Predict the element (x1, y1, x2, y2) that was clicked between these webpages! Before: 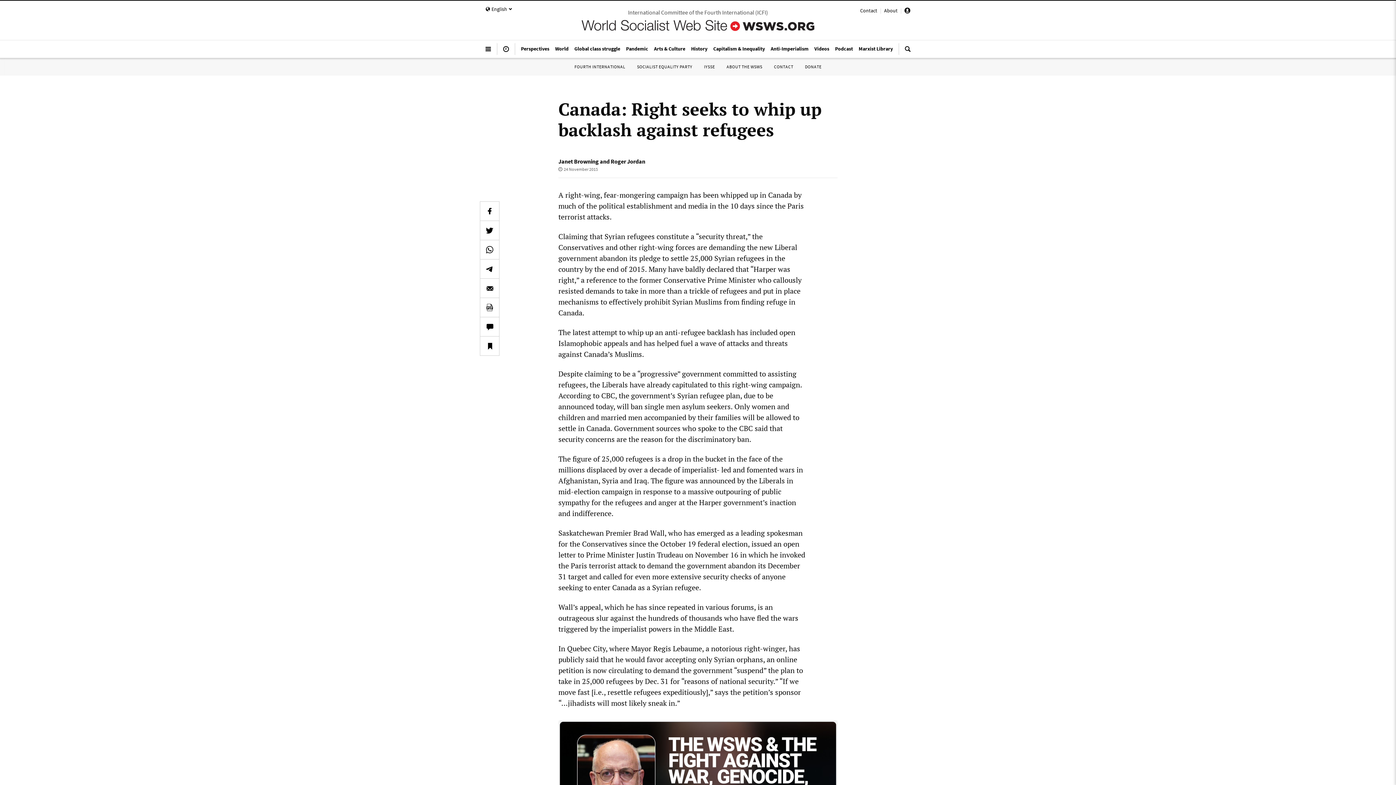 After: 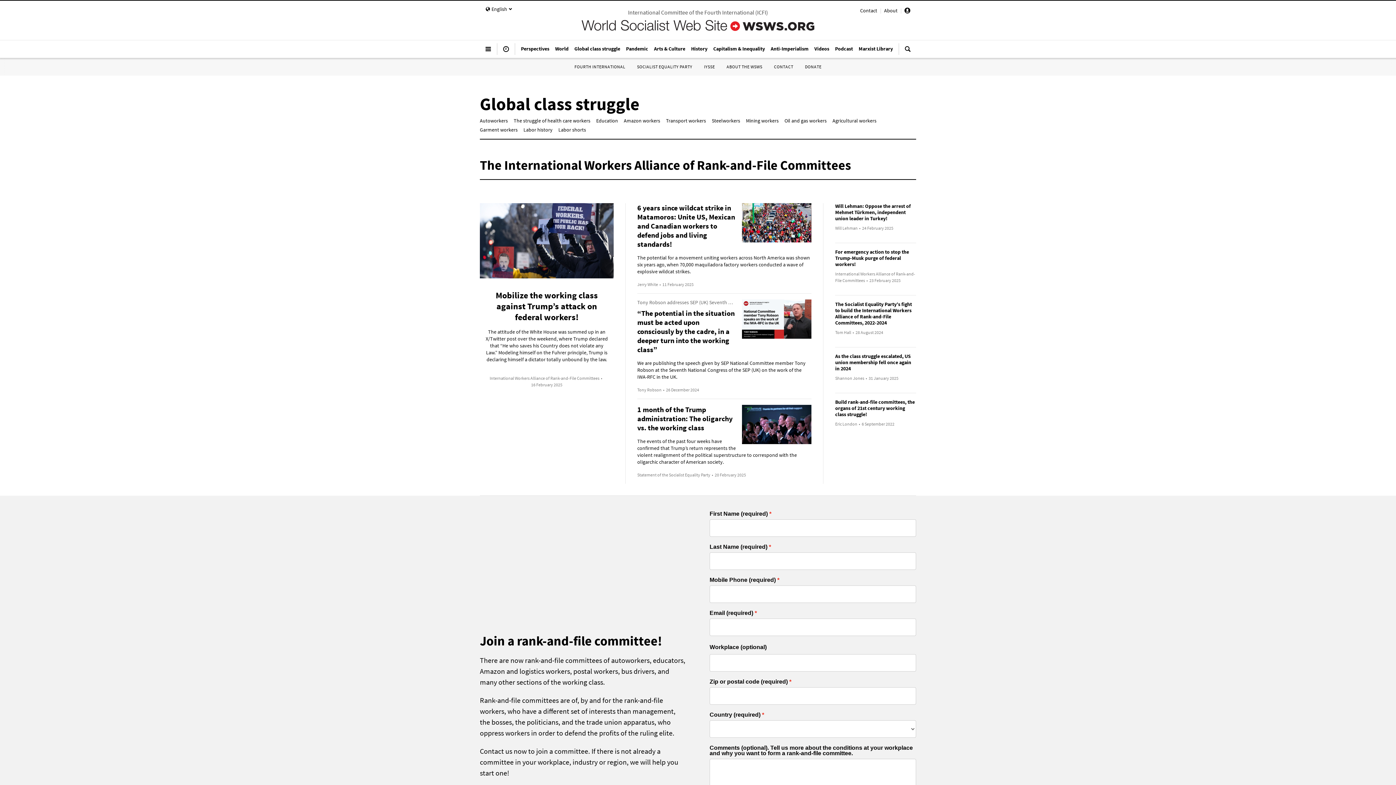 Action: bbox: (571, 41, 623, 55) label: Global class struggle